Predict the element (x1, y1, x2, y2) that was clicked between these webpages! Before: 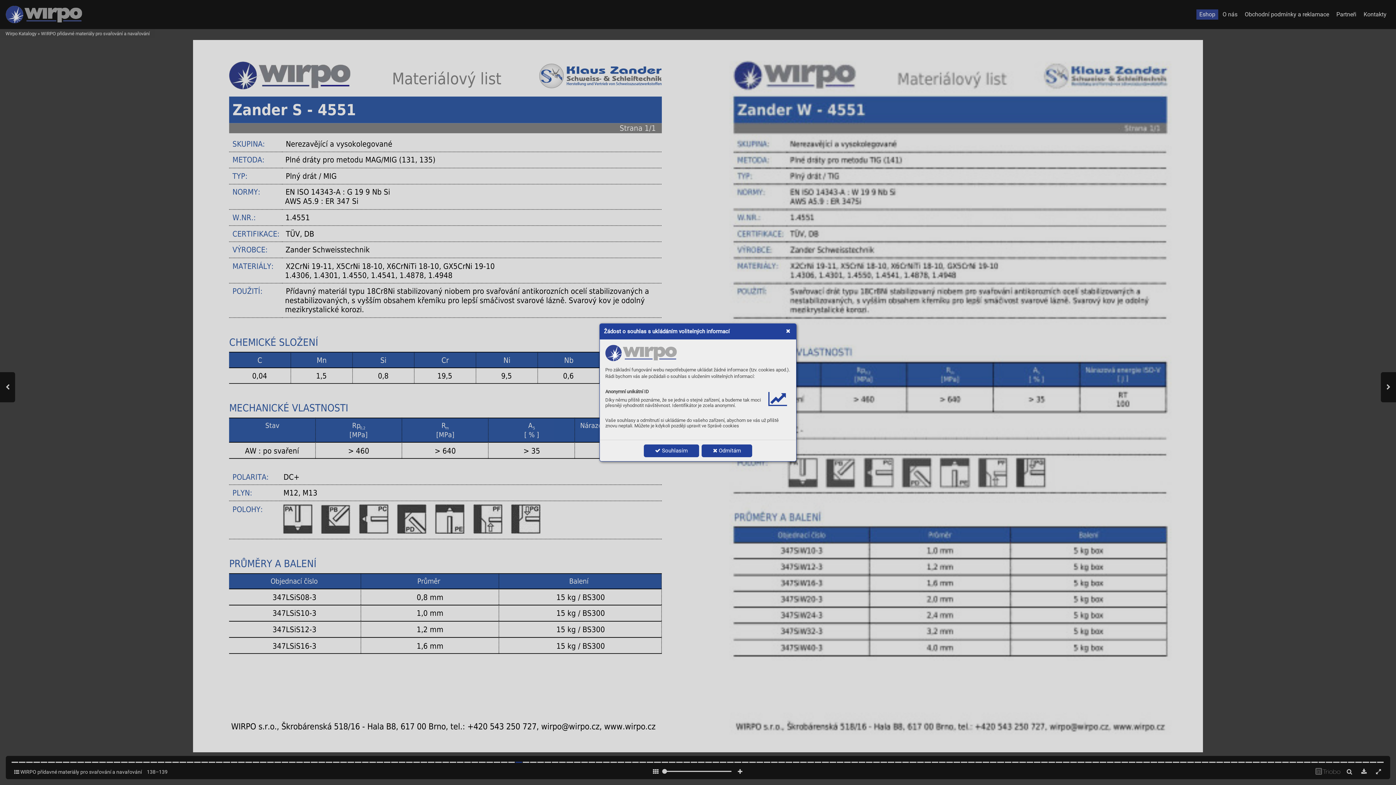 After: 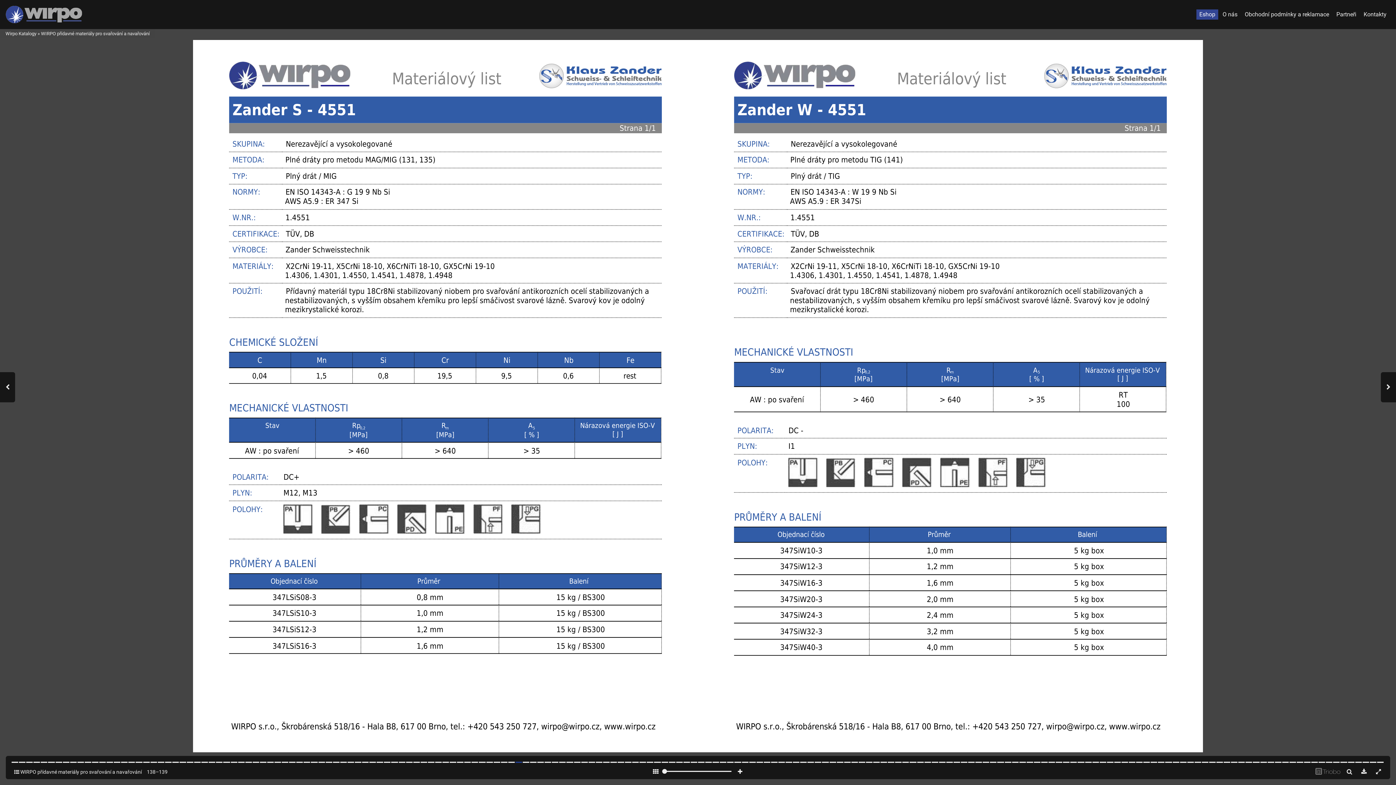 Action: bbox: (701, 444, 752, 457) label:  Odmítám